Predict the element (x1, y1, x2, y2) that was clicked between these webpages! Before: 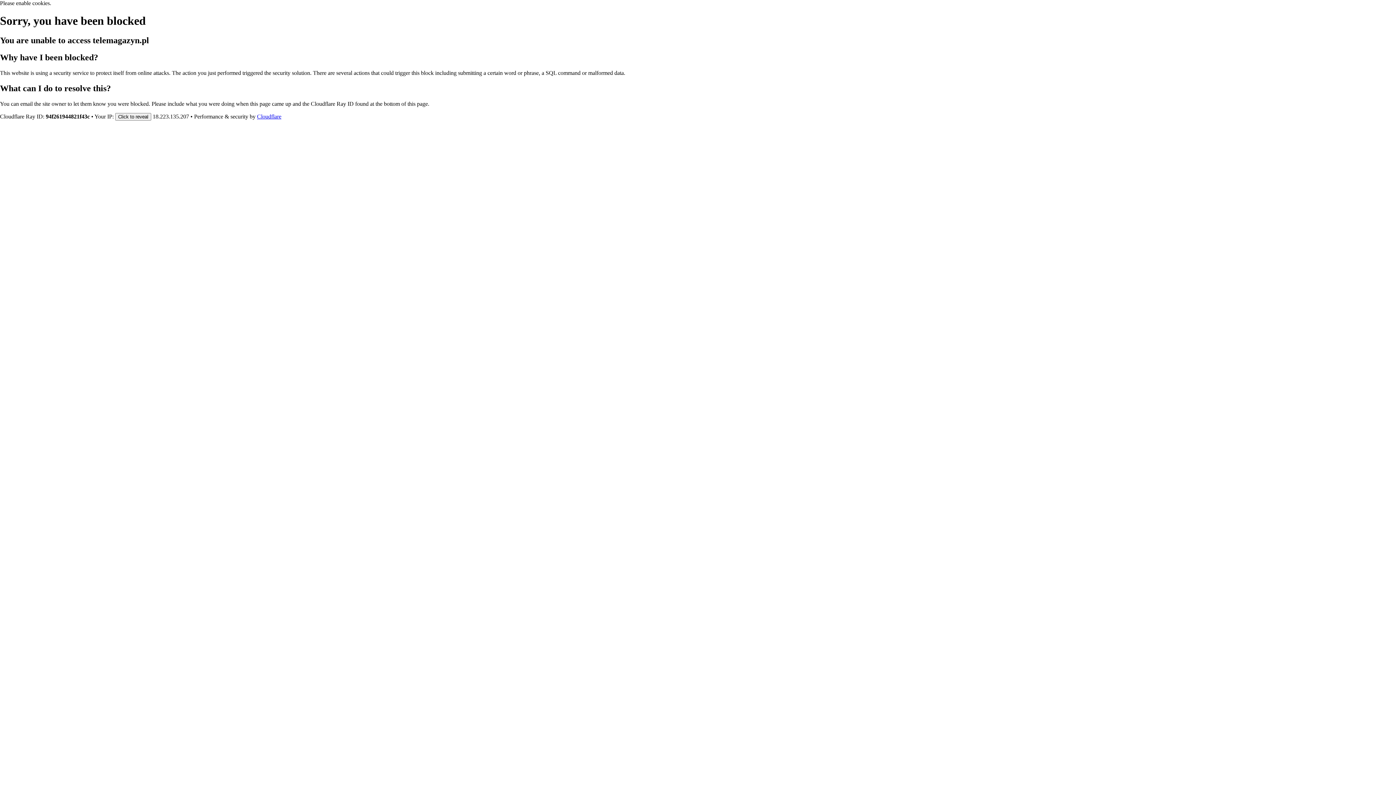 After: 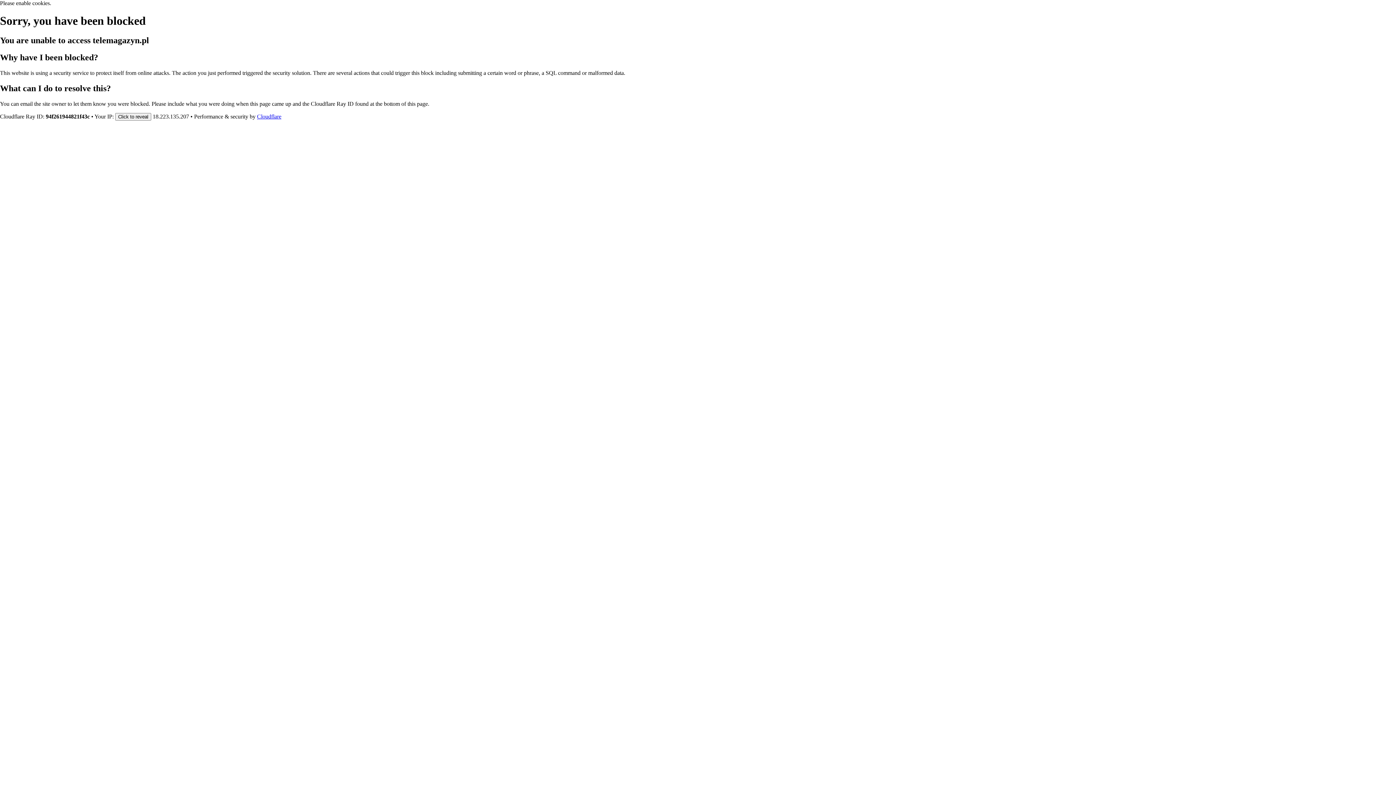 Action: bbox: (257, 113, 281, 119) label: Cloudflare